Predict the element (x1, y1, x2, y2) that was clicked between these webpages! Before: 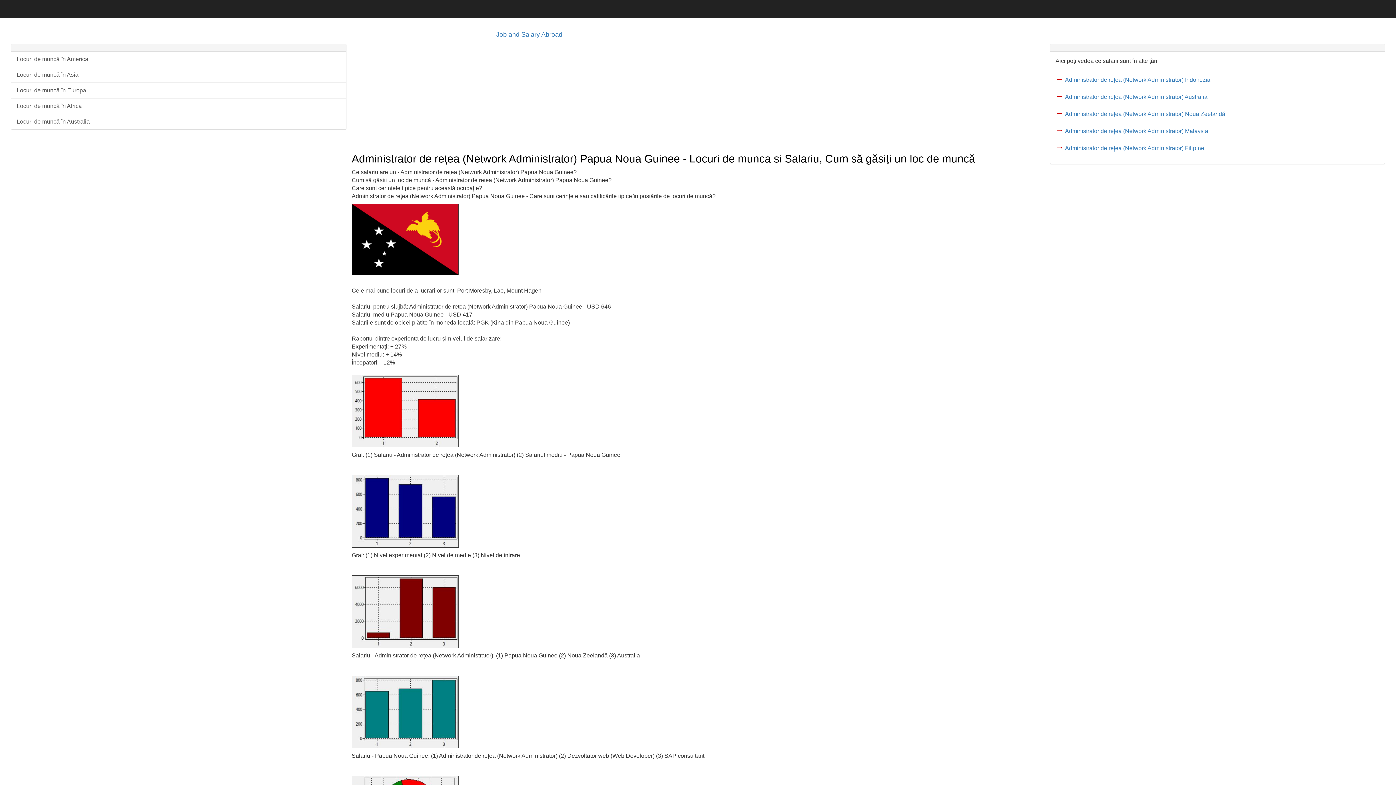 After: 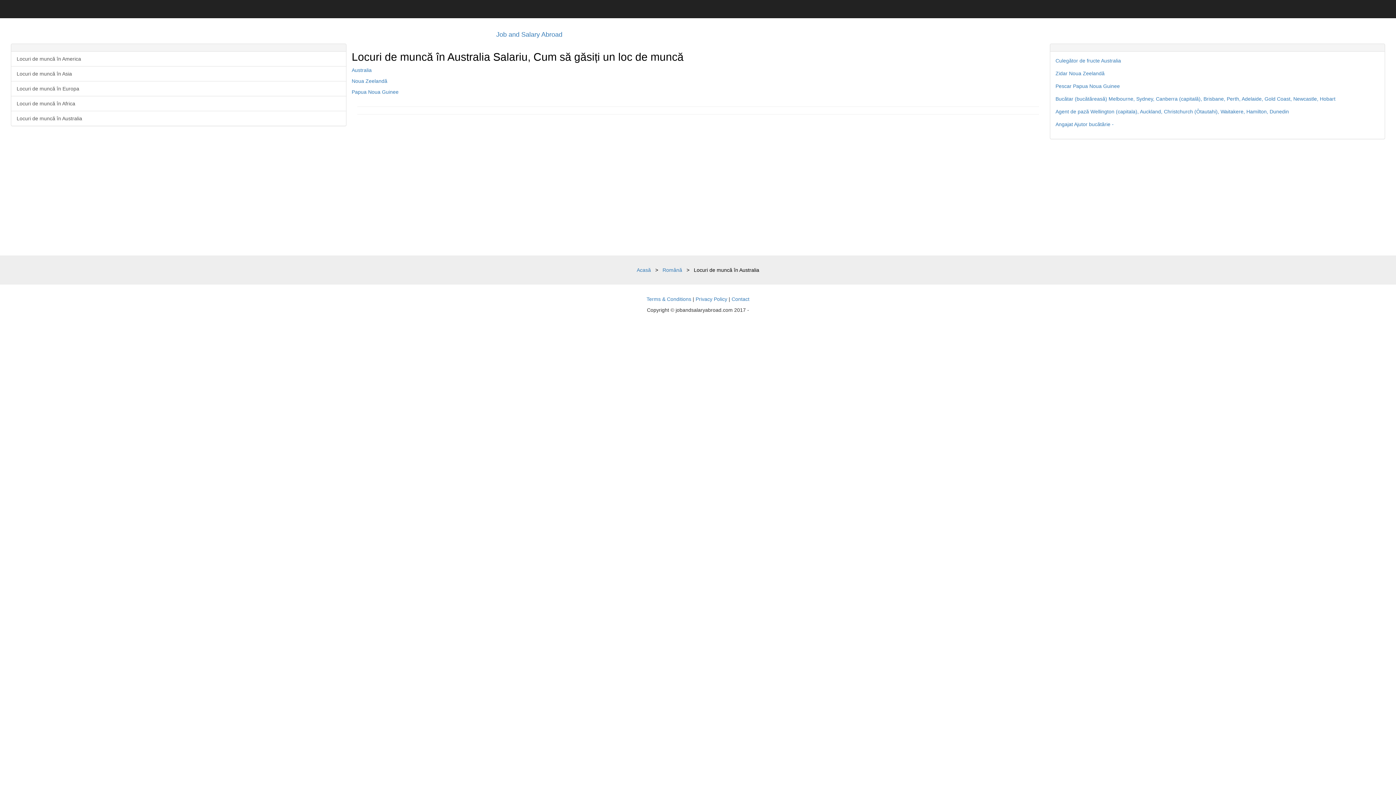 Action: label: Locuri de muncă în Australia bbox: (11, 113, 346, 129)